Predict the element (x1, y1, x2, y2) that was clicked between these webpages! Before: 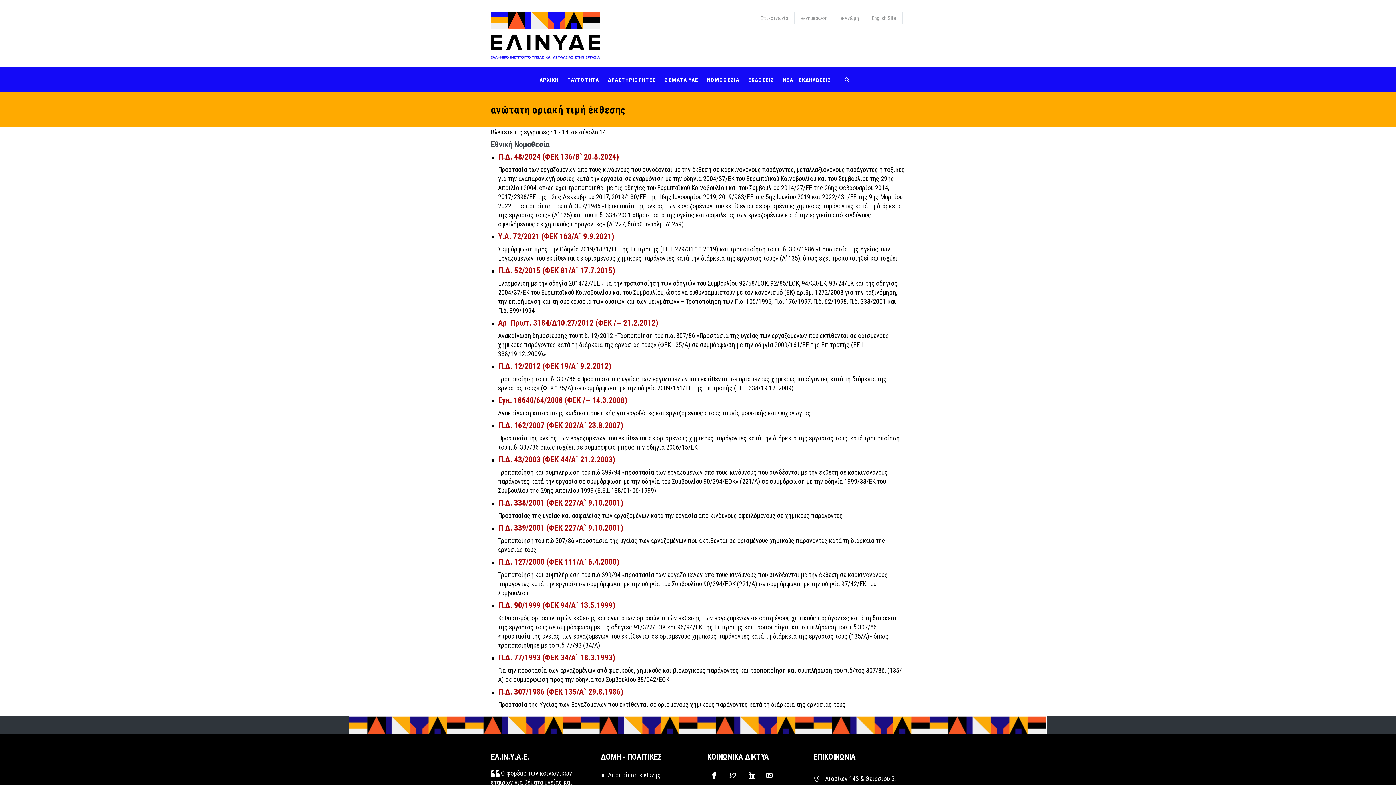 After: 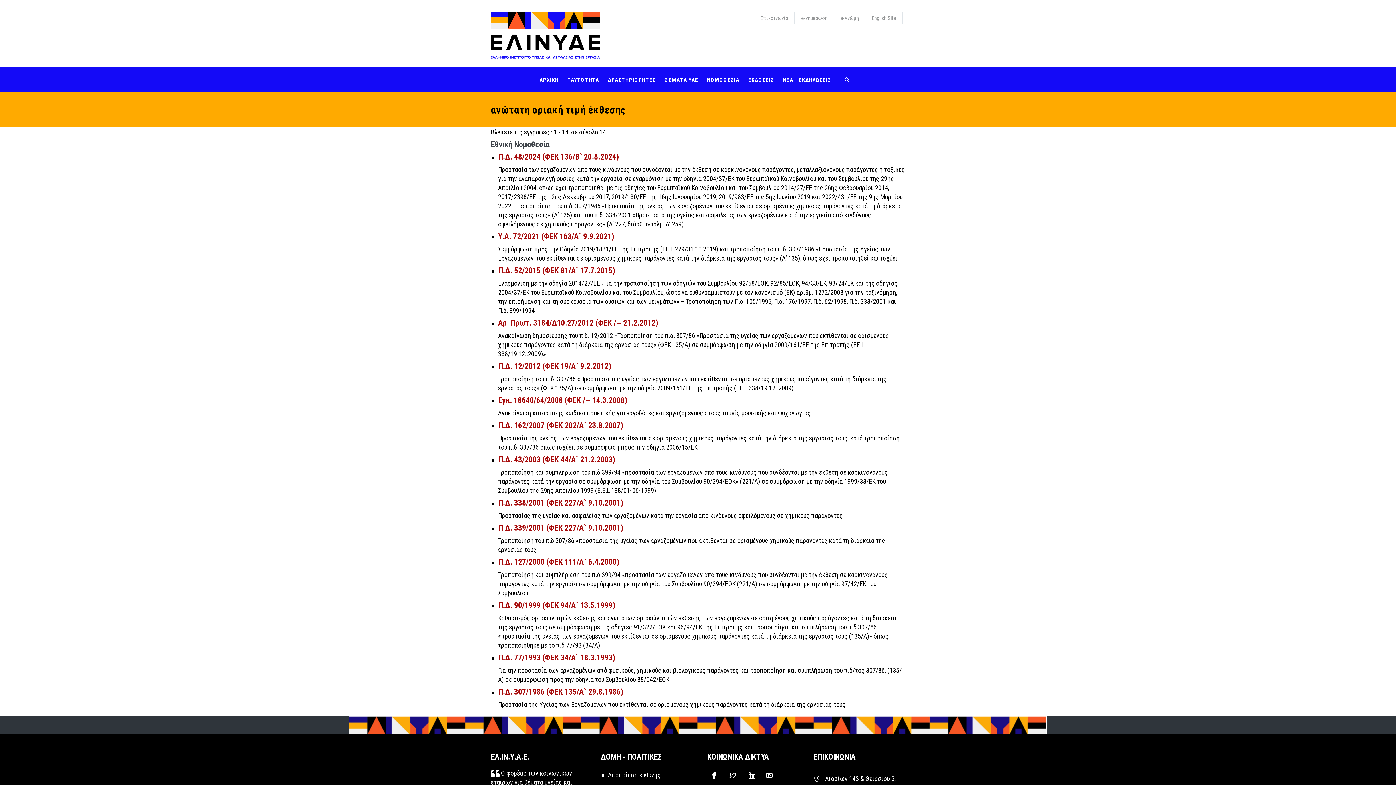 Action: label: ΔΡΑΣΤΗΡΙΟΤΗΤΕΣ bbox: (603, 67, 660, 91)